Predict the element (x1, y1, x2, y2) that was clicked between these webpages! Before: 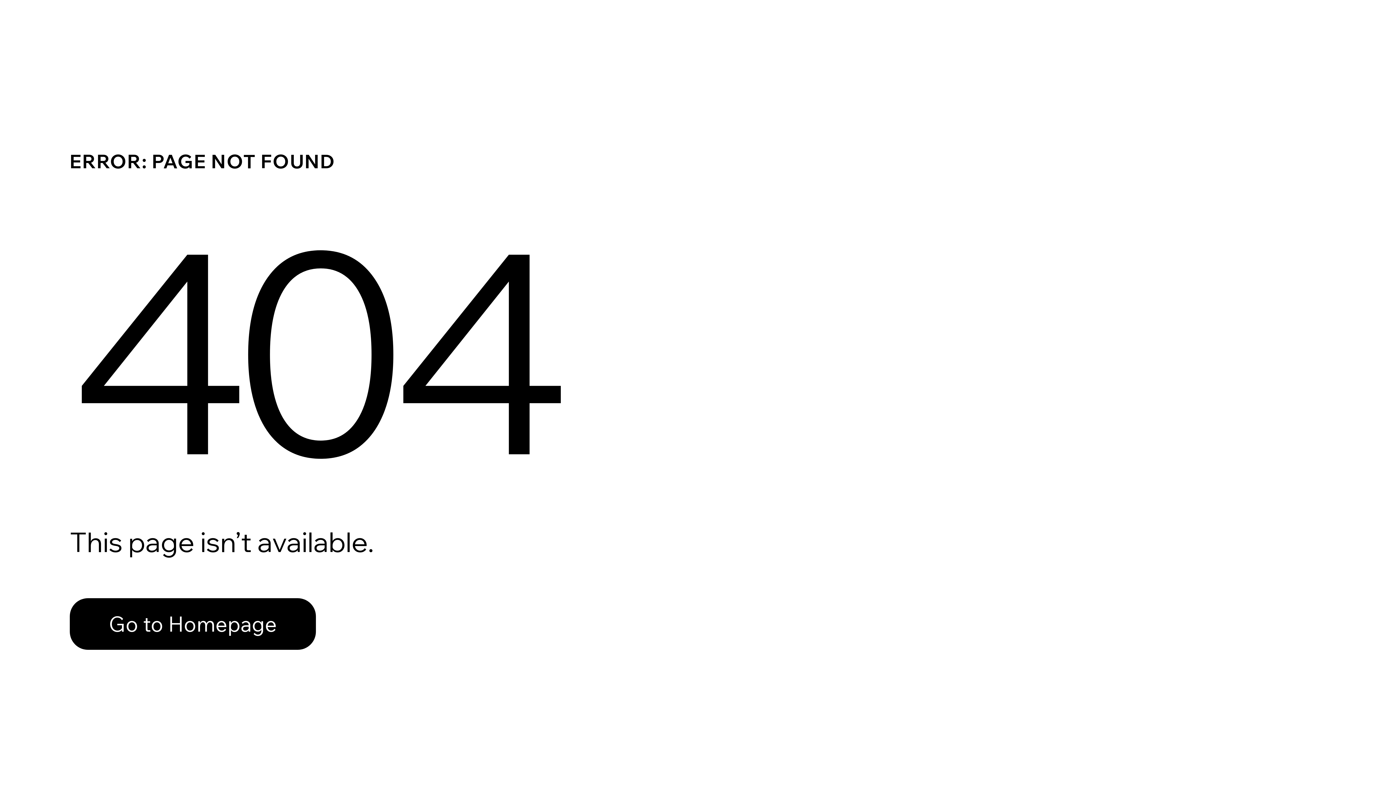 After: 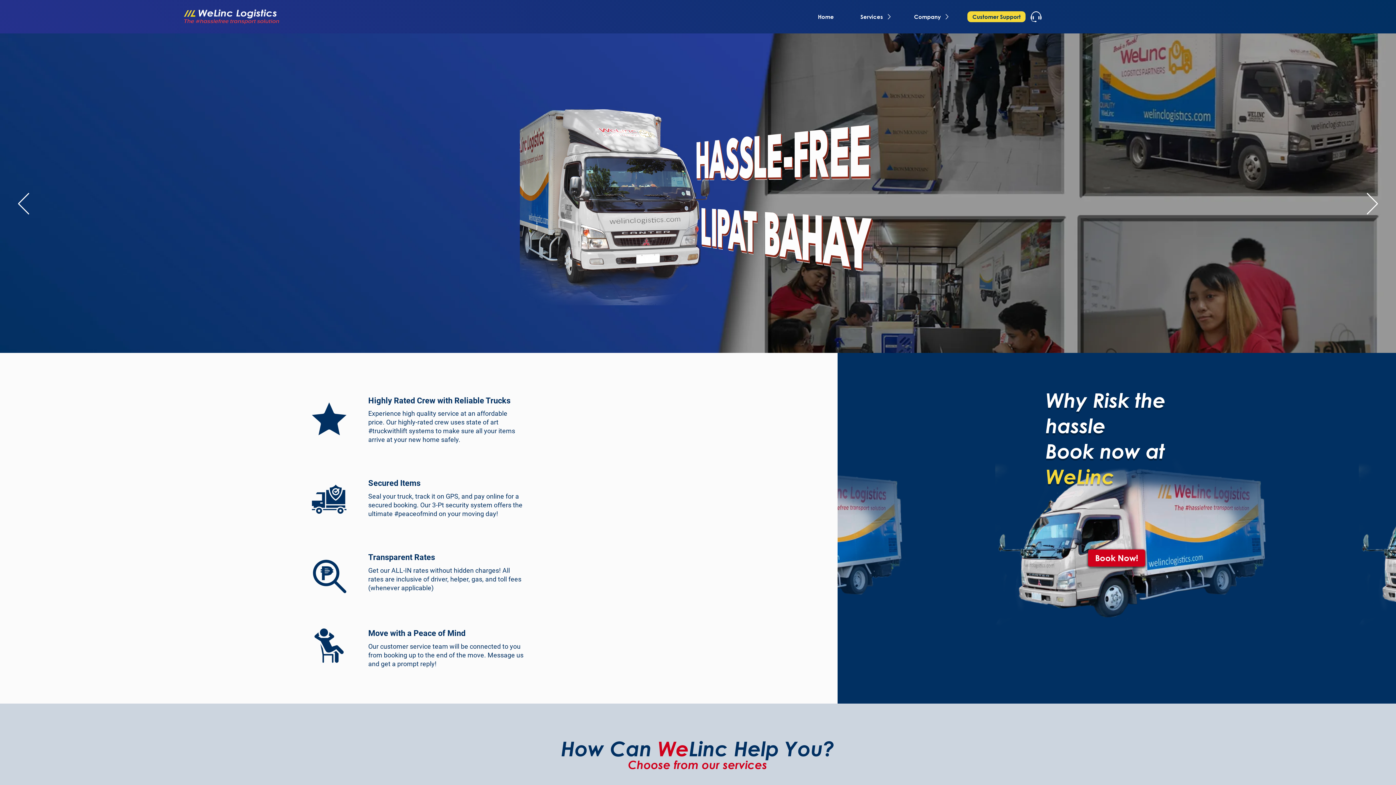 Action: bbox: (69, 598, 316, 650) label: Go to Homepage